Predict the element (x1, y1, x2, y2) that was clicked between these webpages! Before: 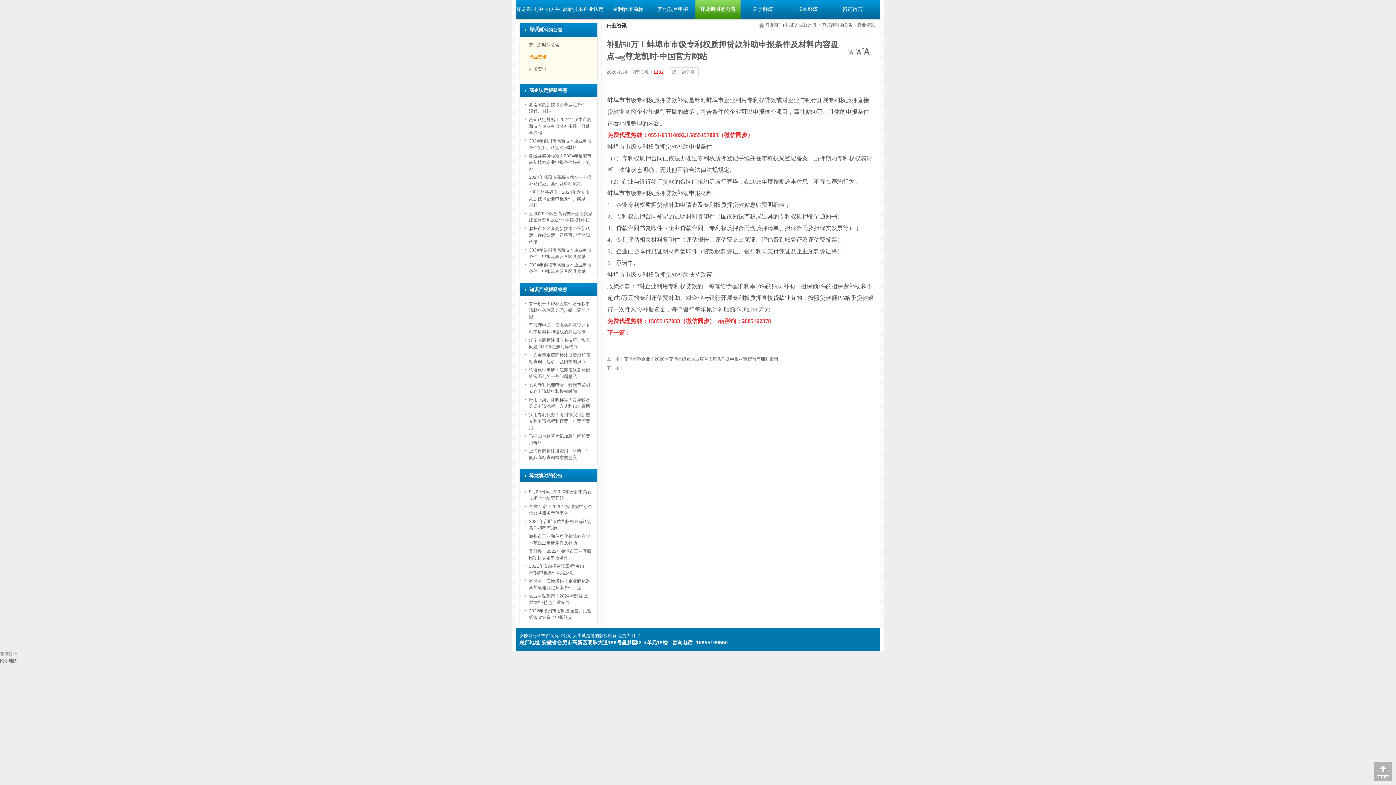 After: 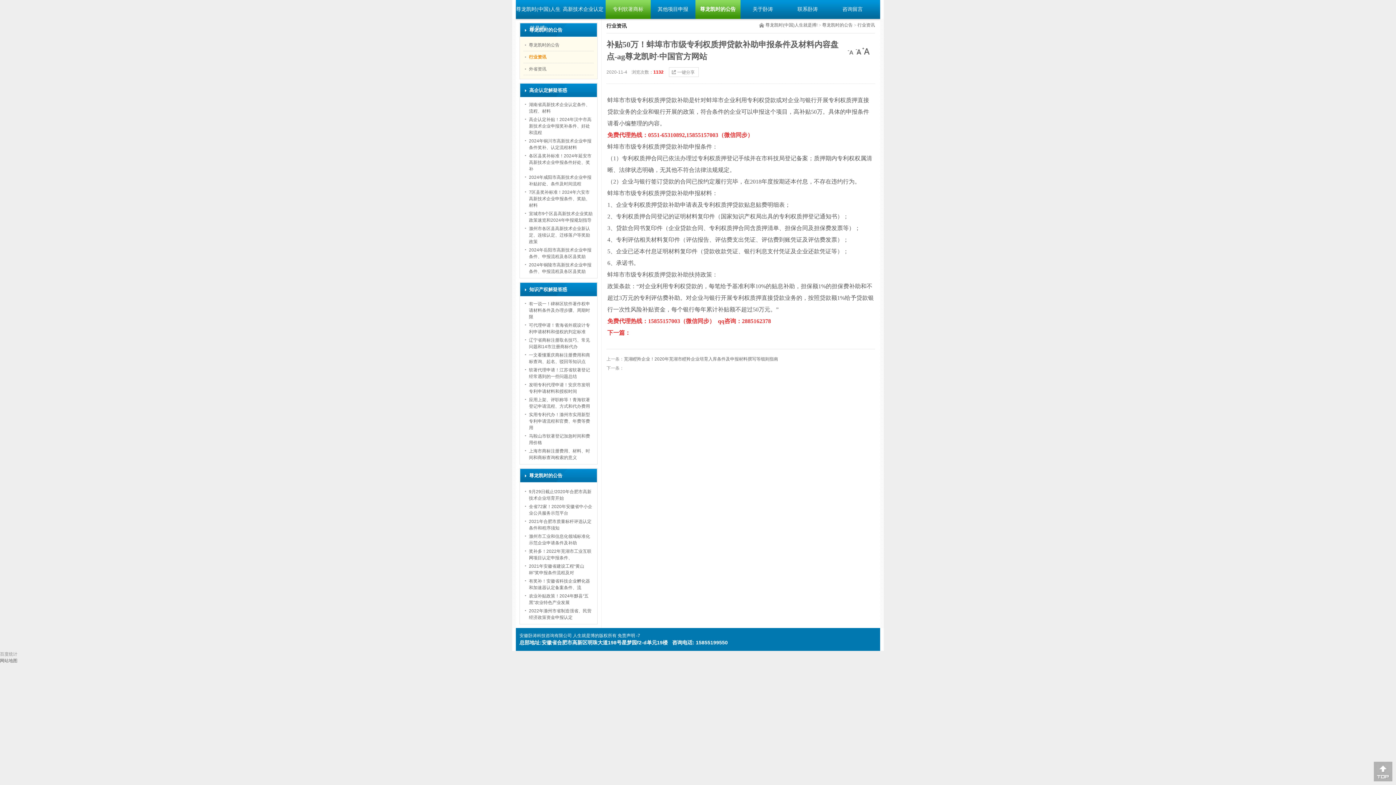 Action: bbox: (605, 0, 650, 18) label: 专利软著商标